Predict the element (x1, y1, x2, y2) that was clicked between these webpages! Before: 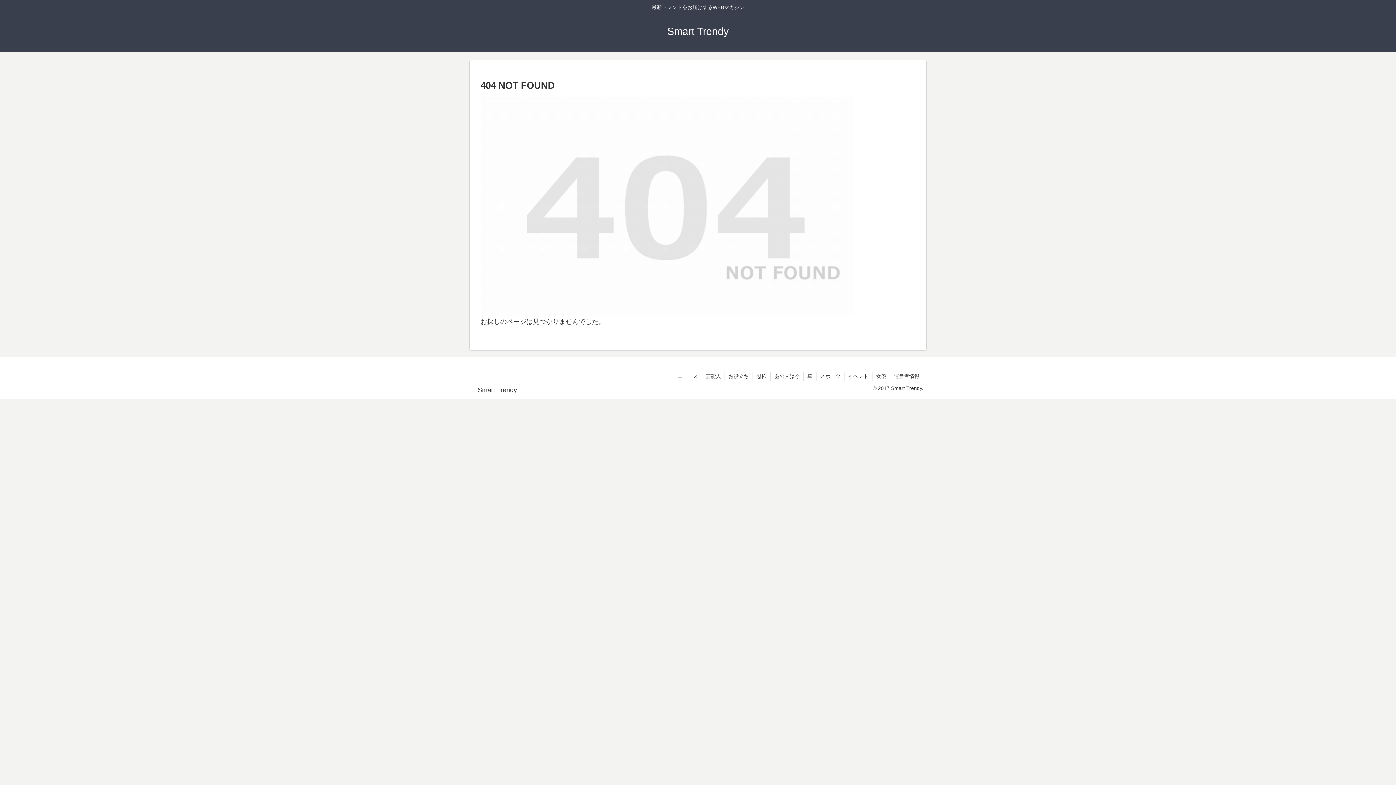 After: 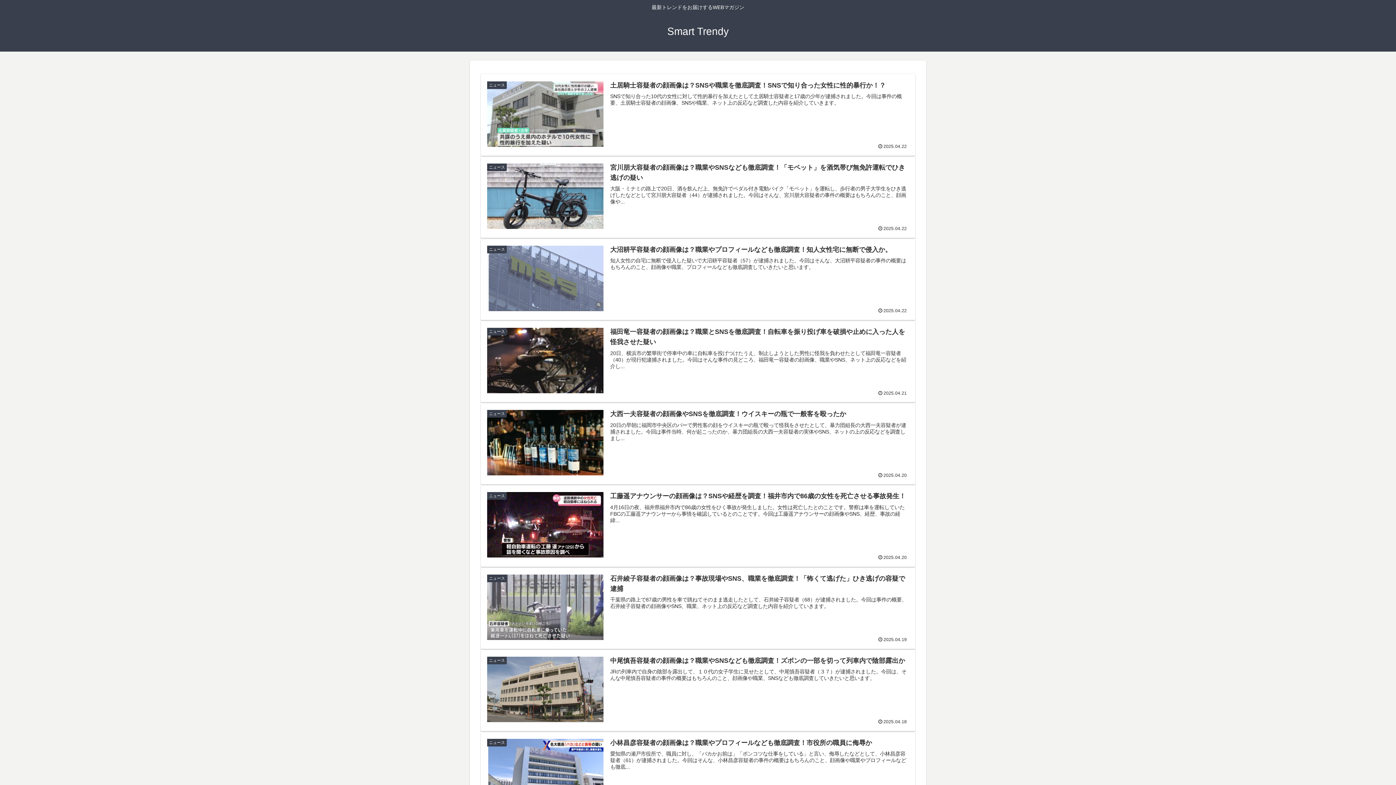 Action: label: Smart Trendy bbox: (660, 29, 735, 36)